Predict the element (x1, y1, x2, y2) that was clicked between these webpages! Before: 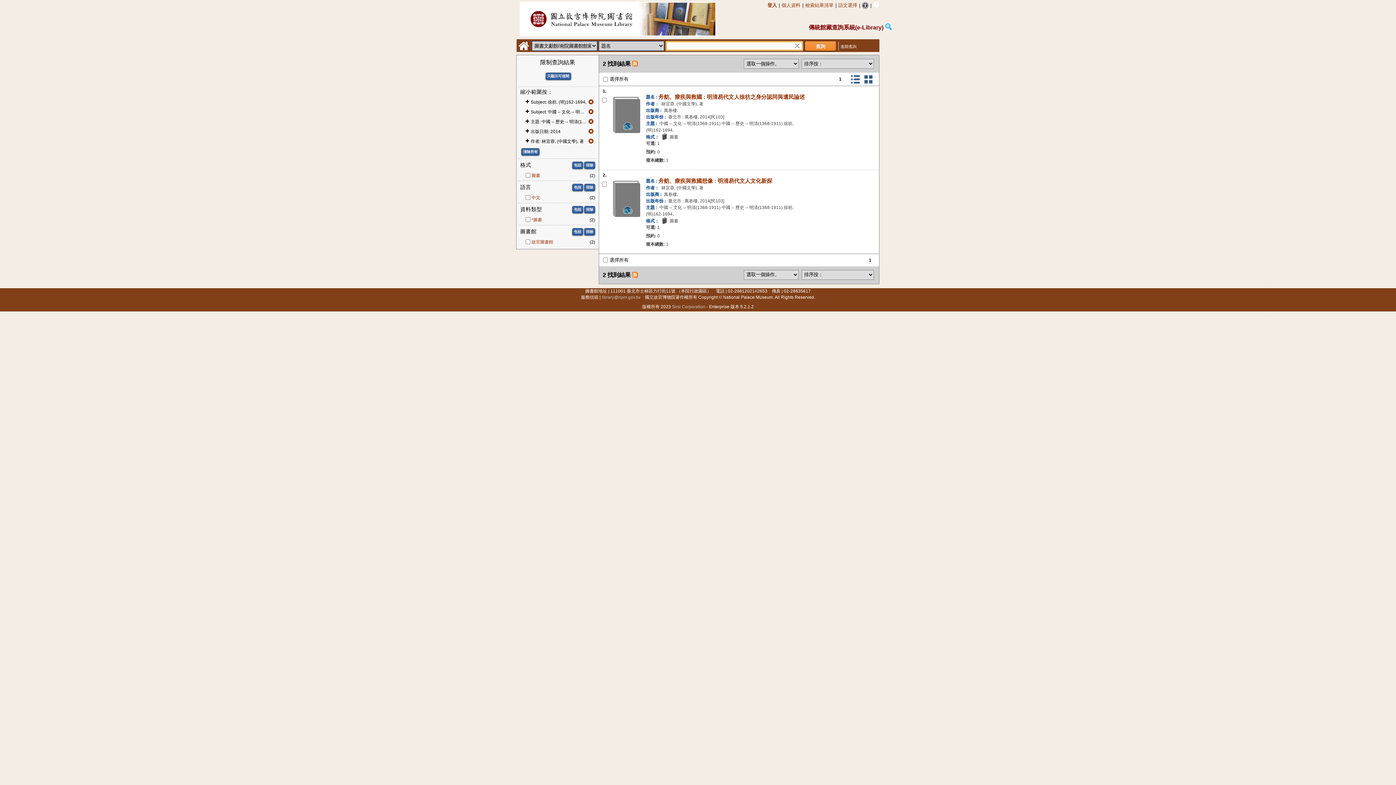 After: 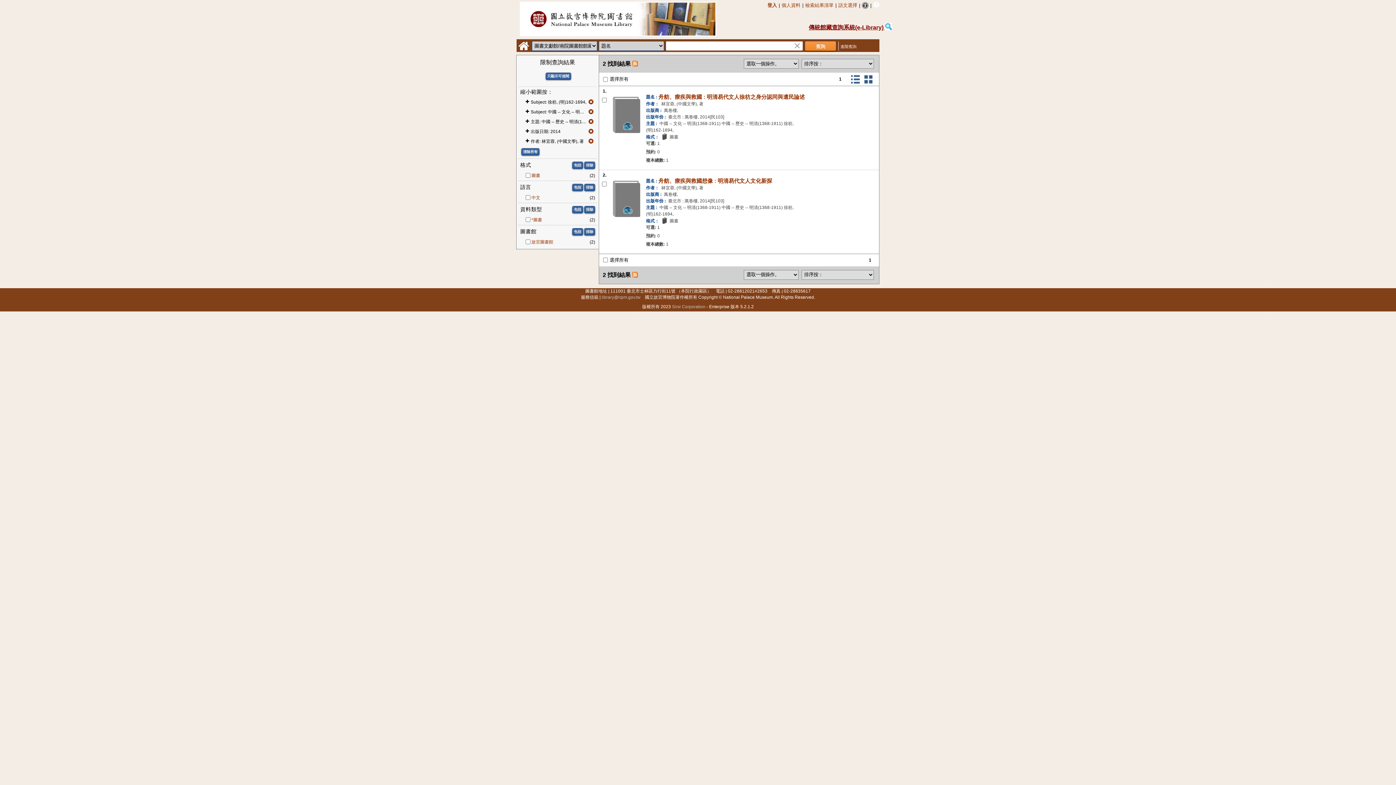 Action: label: 傳統館藏查詢系統(e-Library)  bbox: (808, 24, 892, 30)